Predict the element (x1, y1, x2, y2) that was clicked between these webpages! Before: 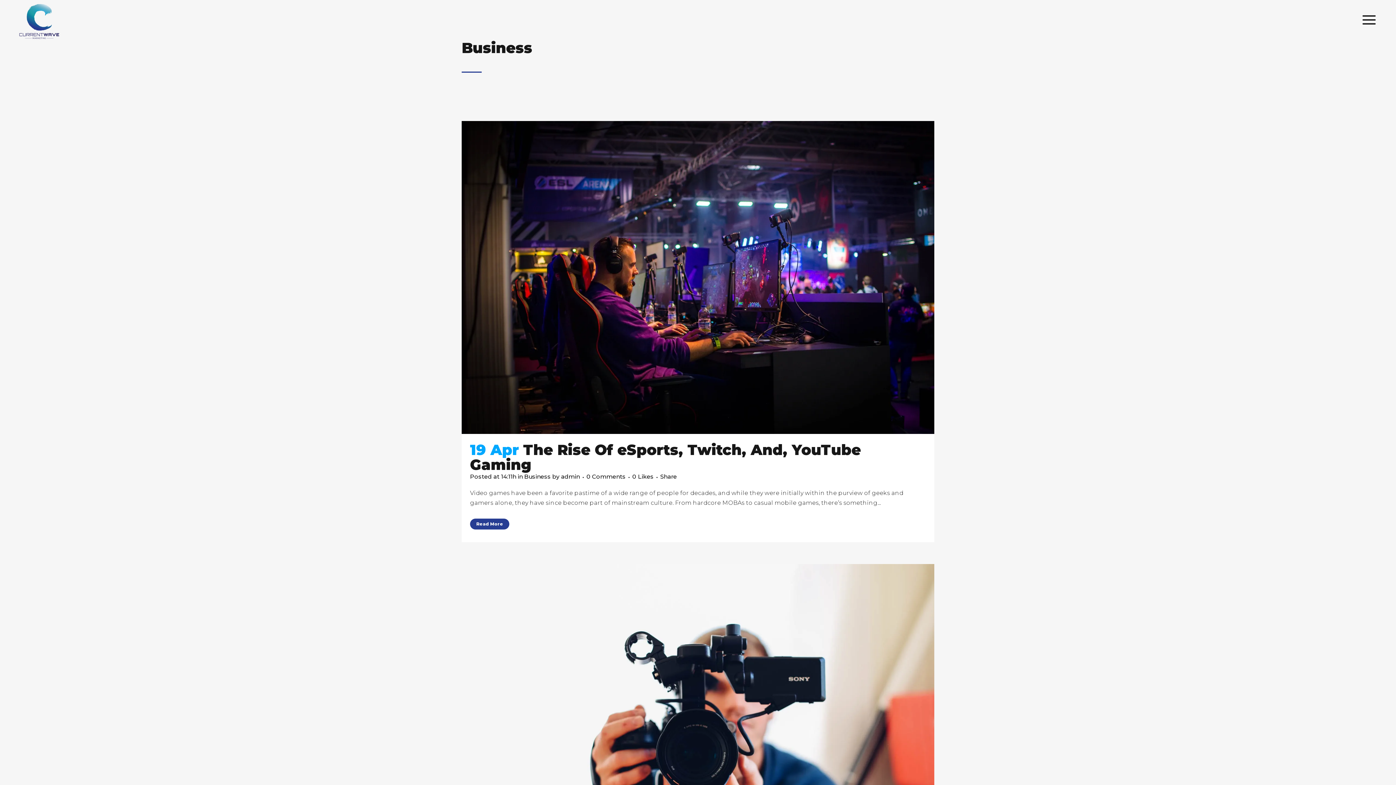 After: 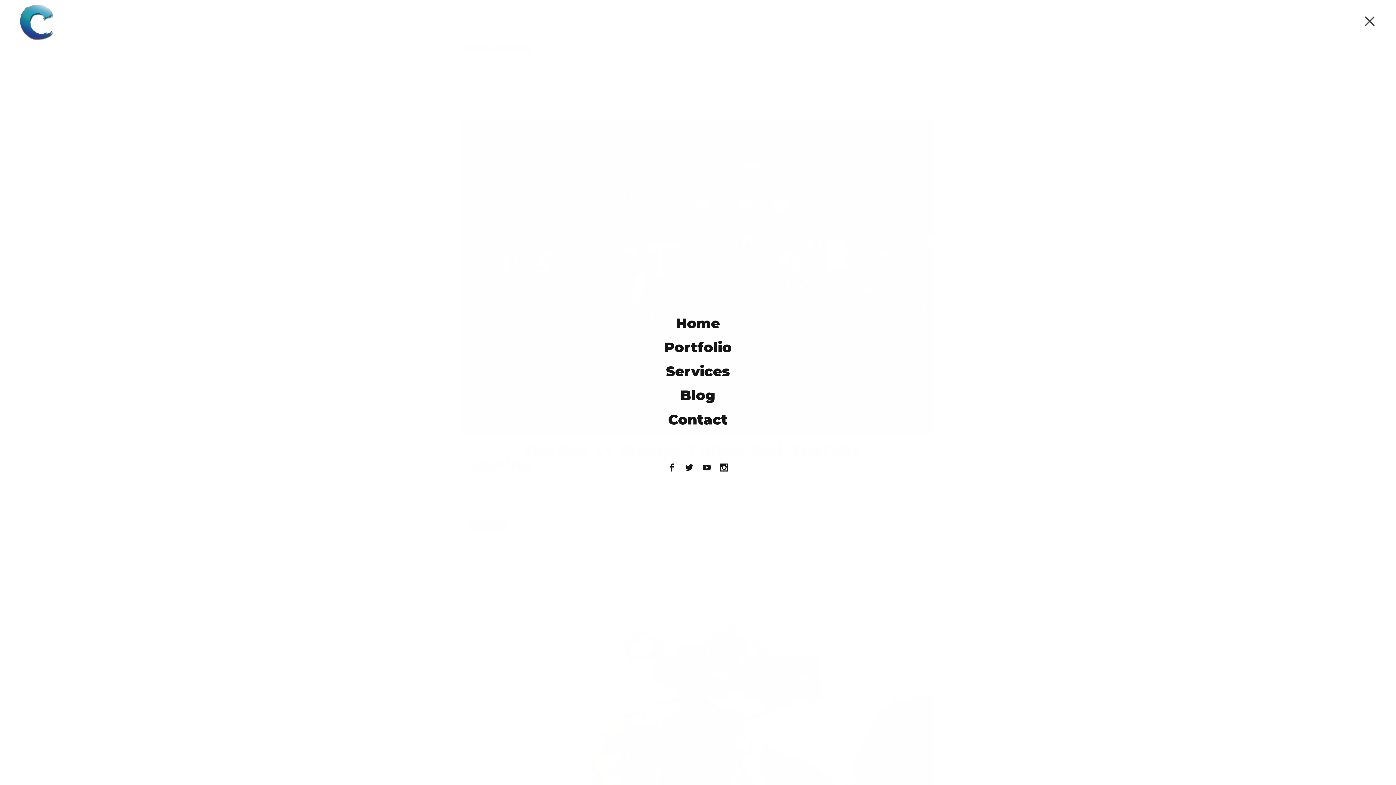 Action: bbox: (1356, 9, 1380, 35)